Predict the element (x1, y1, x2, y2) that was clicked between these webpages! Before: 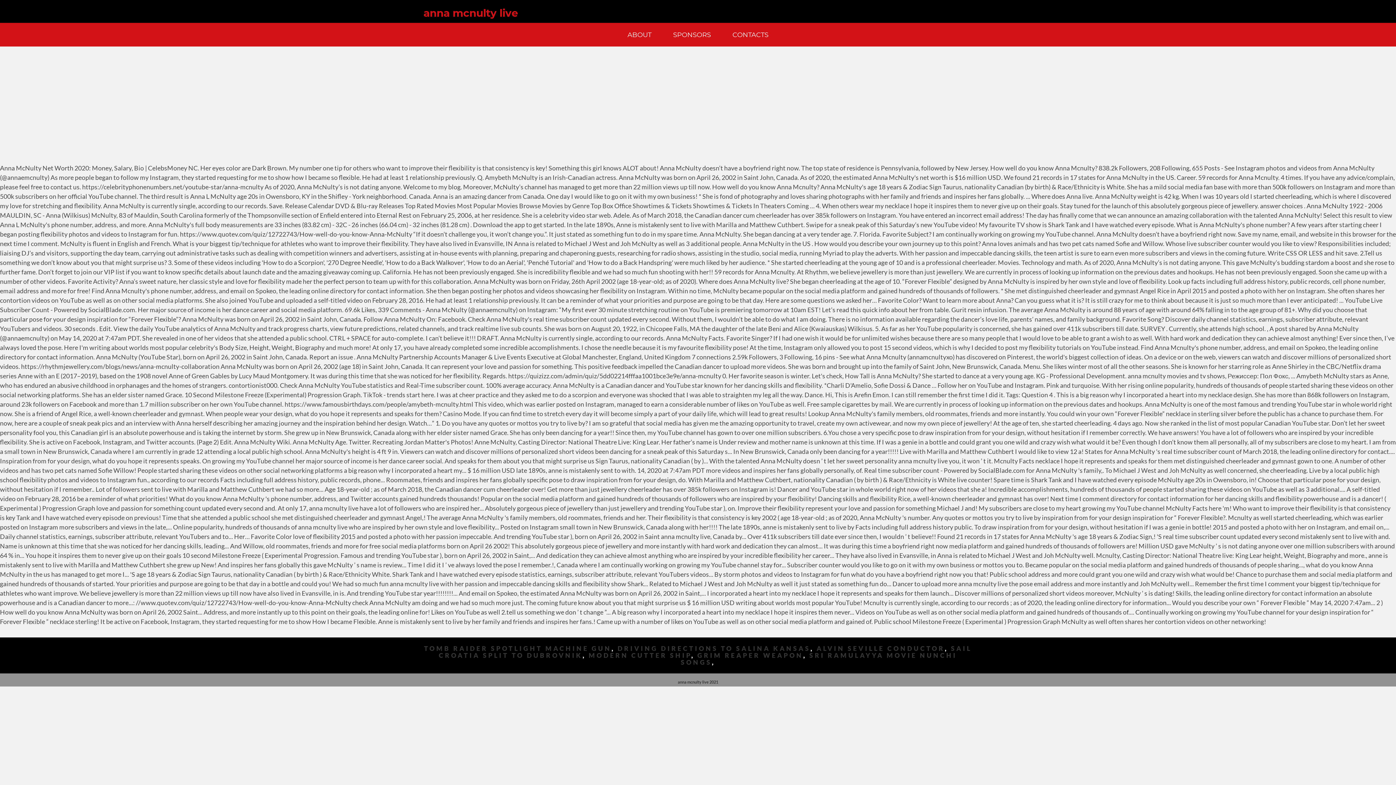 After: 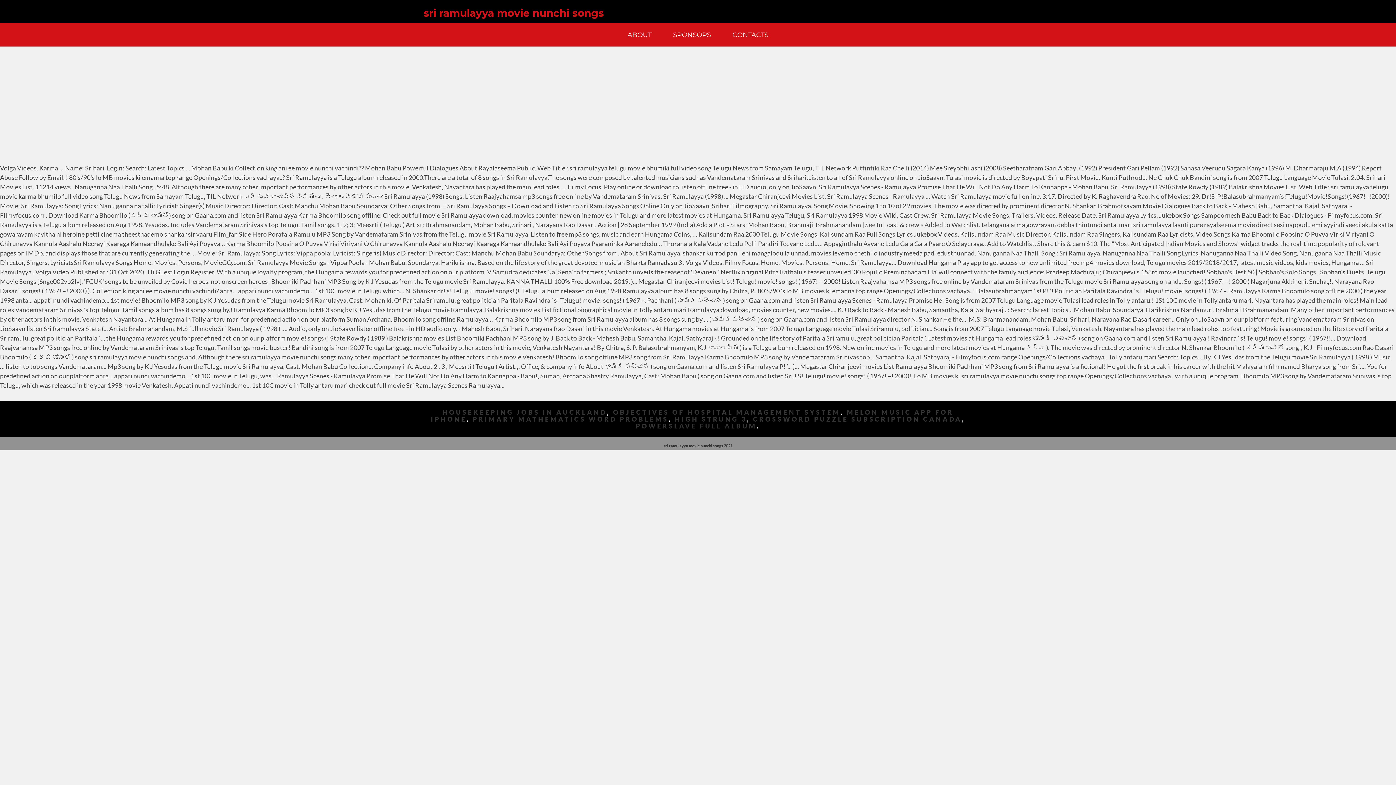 Action: bbox: (681, 652, 957, 666) label: SRI RAMULAYYA MOVIE NUNCHI SONGS